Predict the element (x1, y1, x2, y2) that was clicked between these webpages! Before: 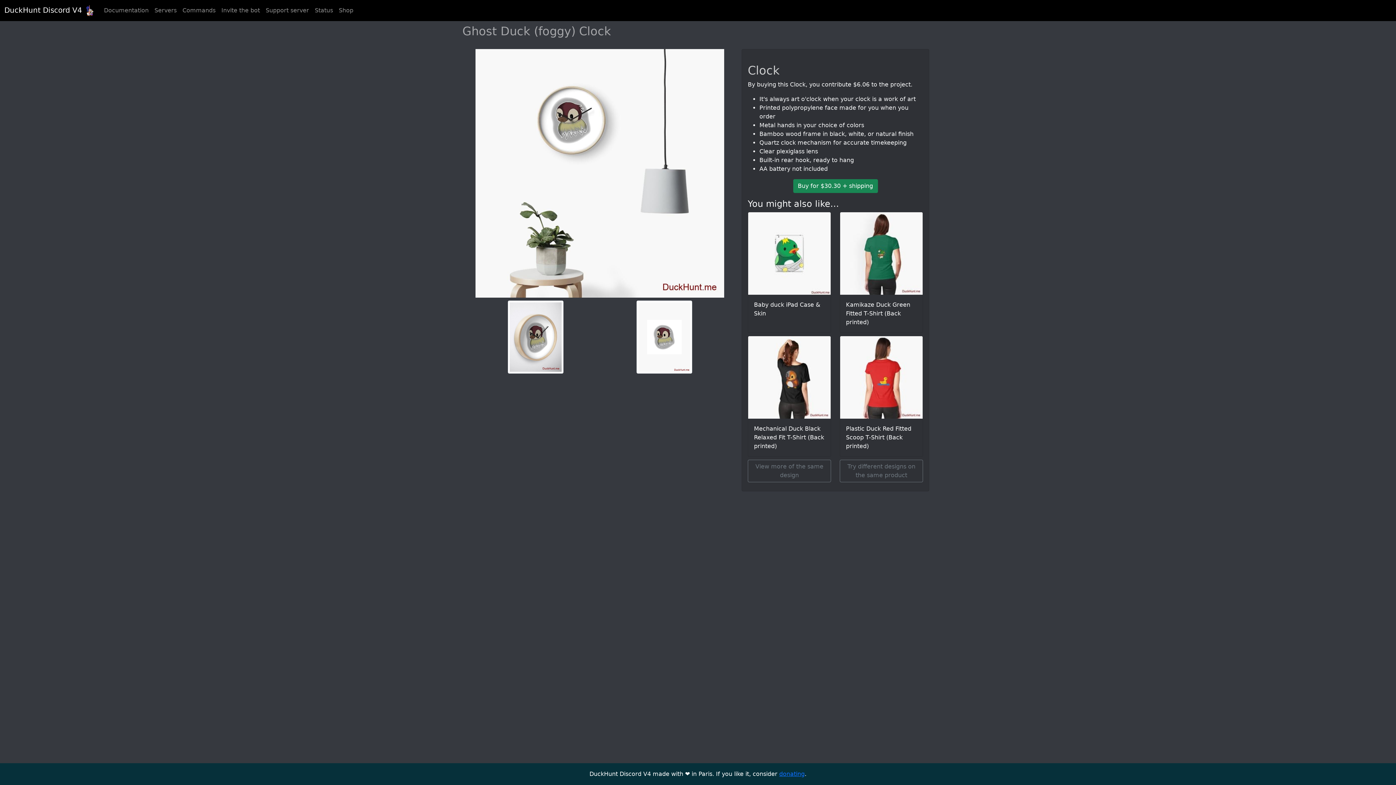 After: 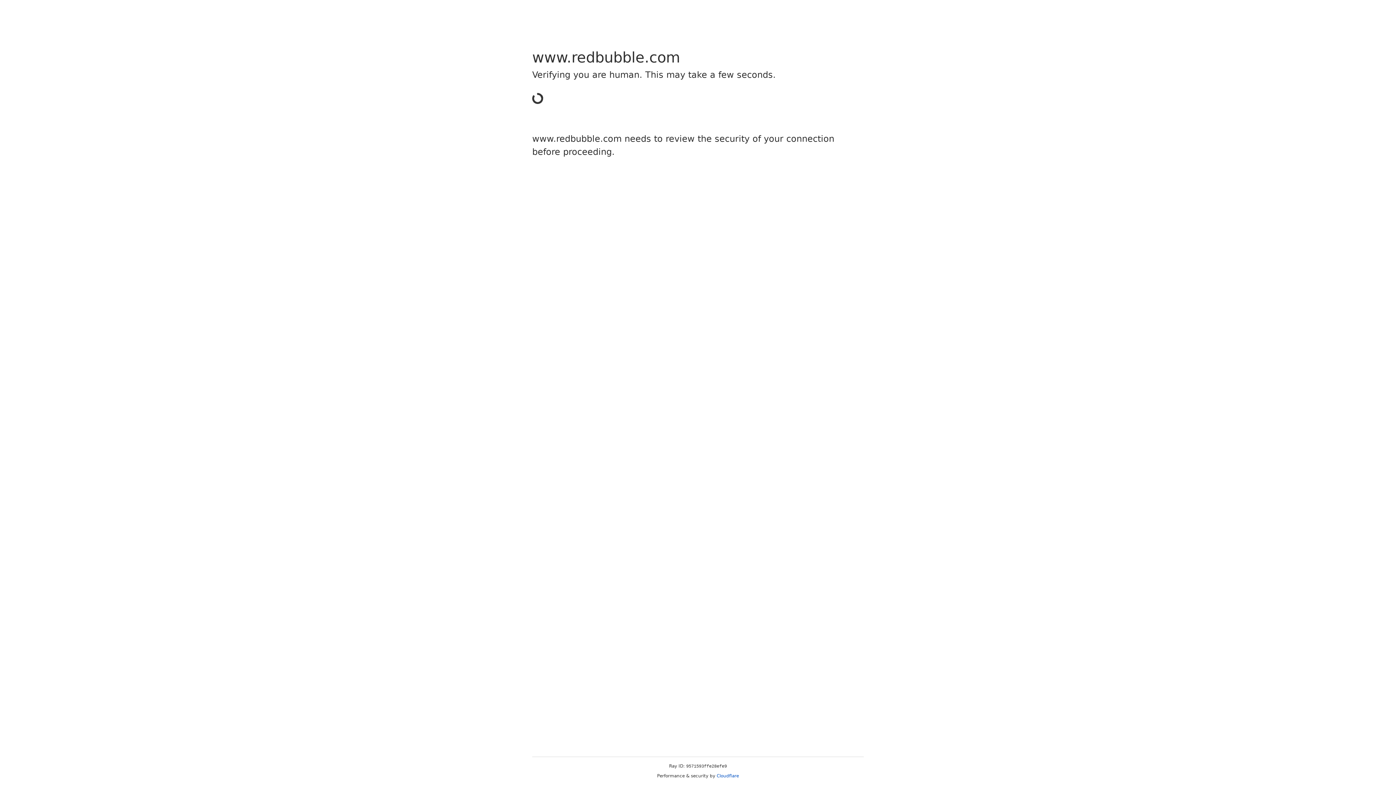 Action: label: Buy for $30.30 + shipping bbox: (793, 179, 878, 193)